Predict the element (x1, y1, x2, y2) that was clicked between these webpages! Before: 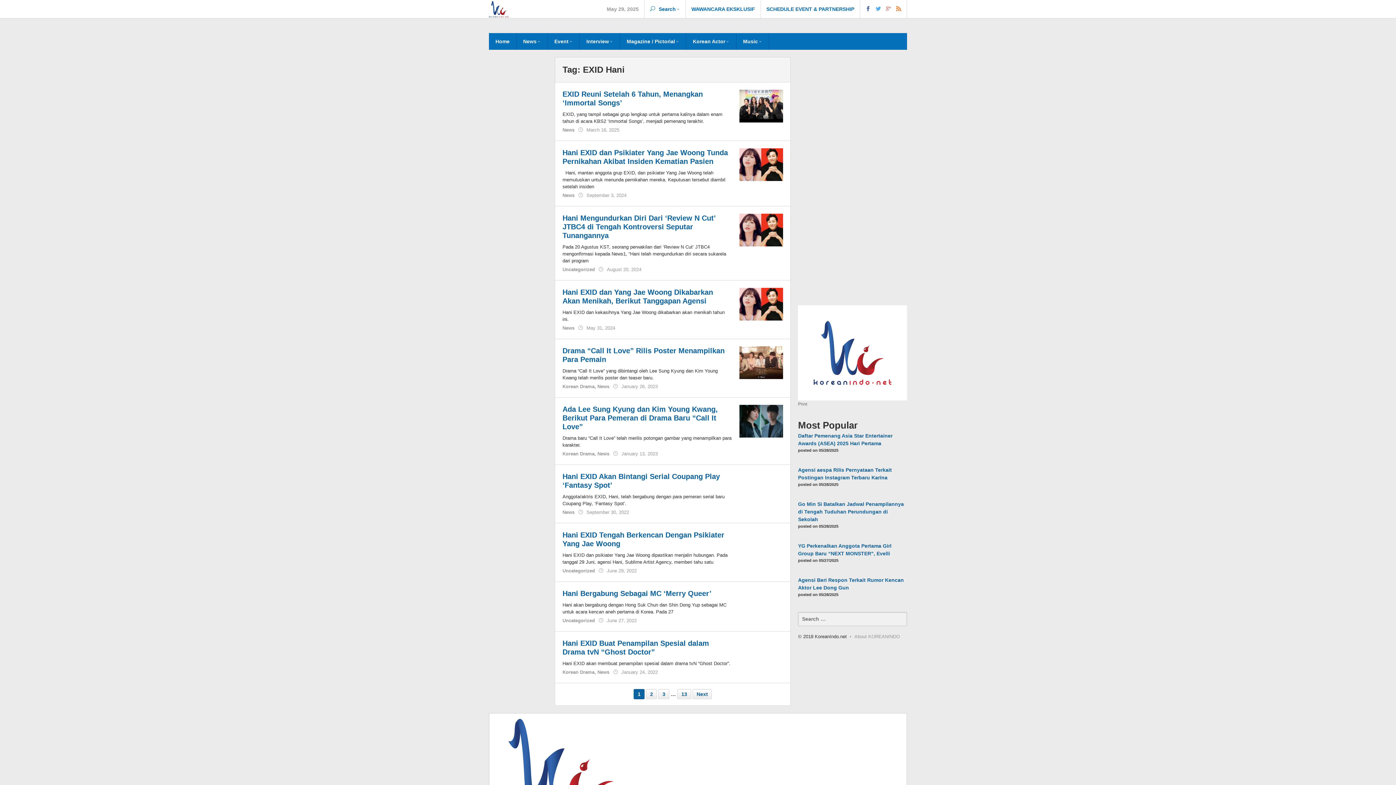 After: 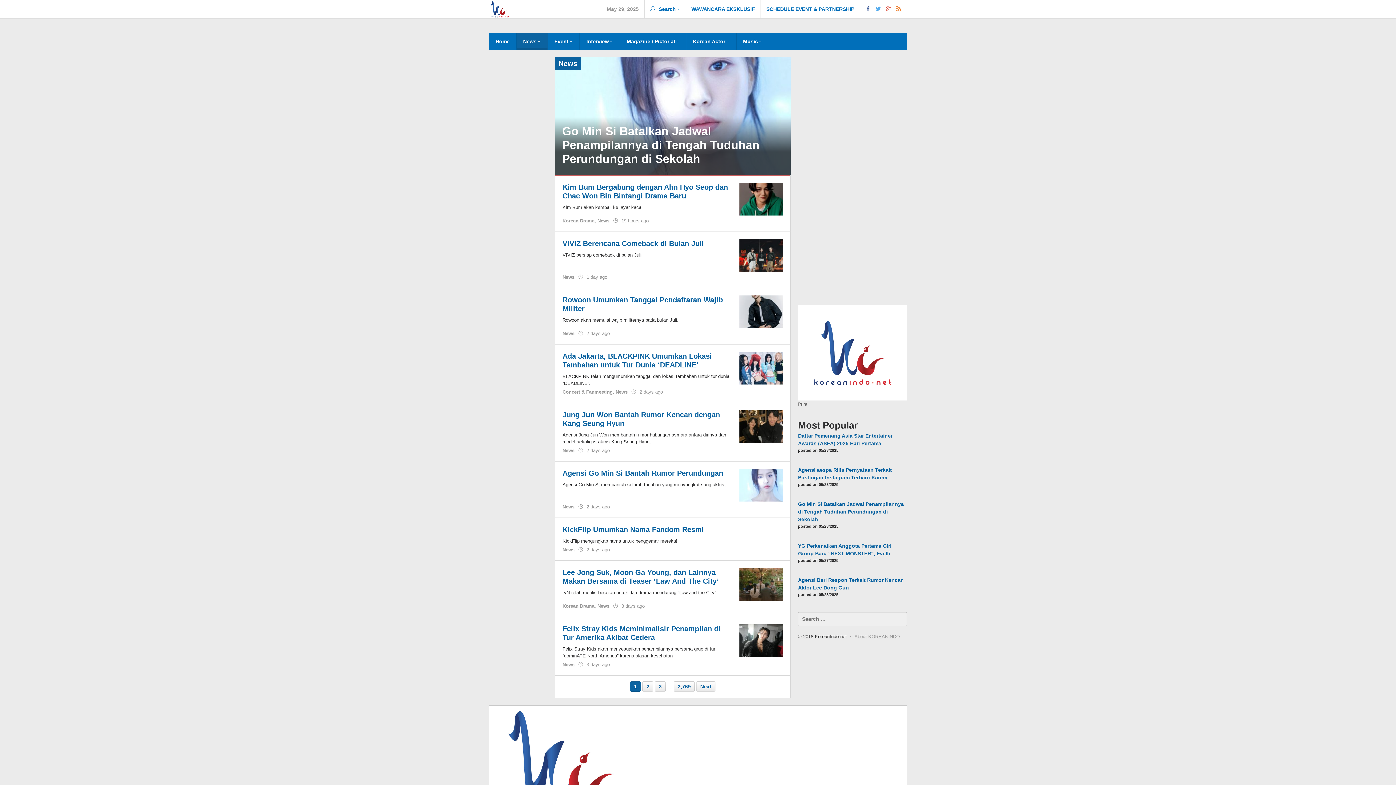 Action: label: News bbox: (562, 127, 574, 132)